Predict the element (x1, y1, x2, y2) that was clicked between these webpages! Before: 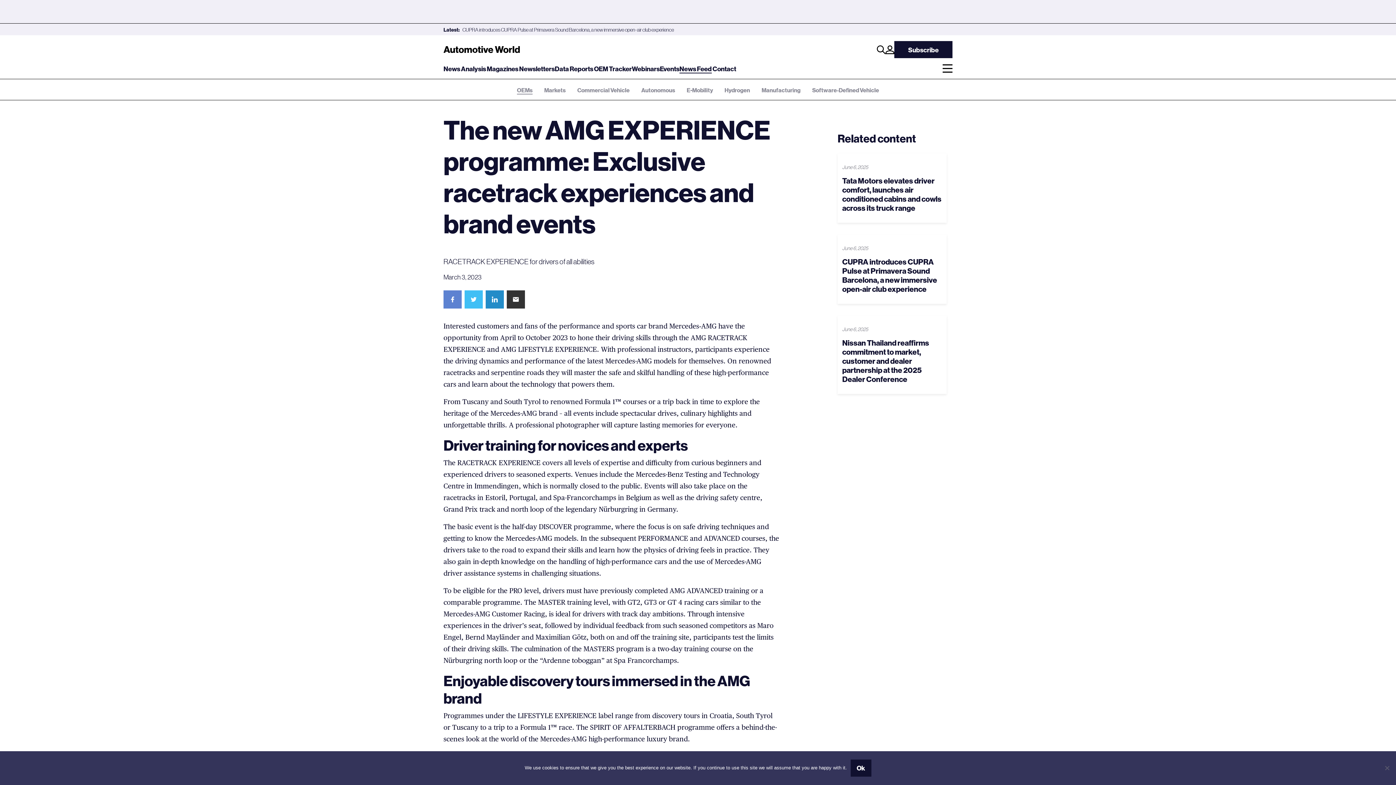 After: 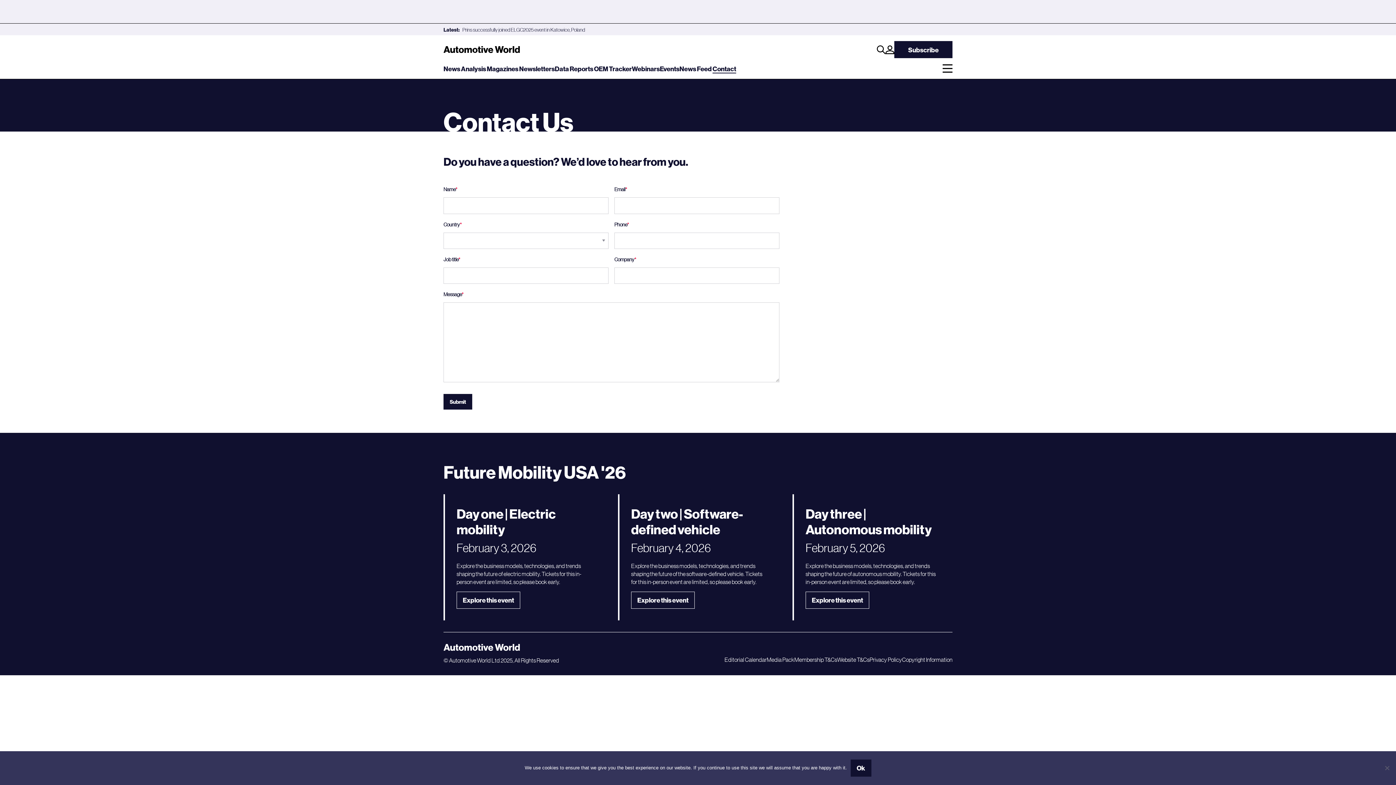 Action: label: Contact bbox: (712, 64, 736, 72)